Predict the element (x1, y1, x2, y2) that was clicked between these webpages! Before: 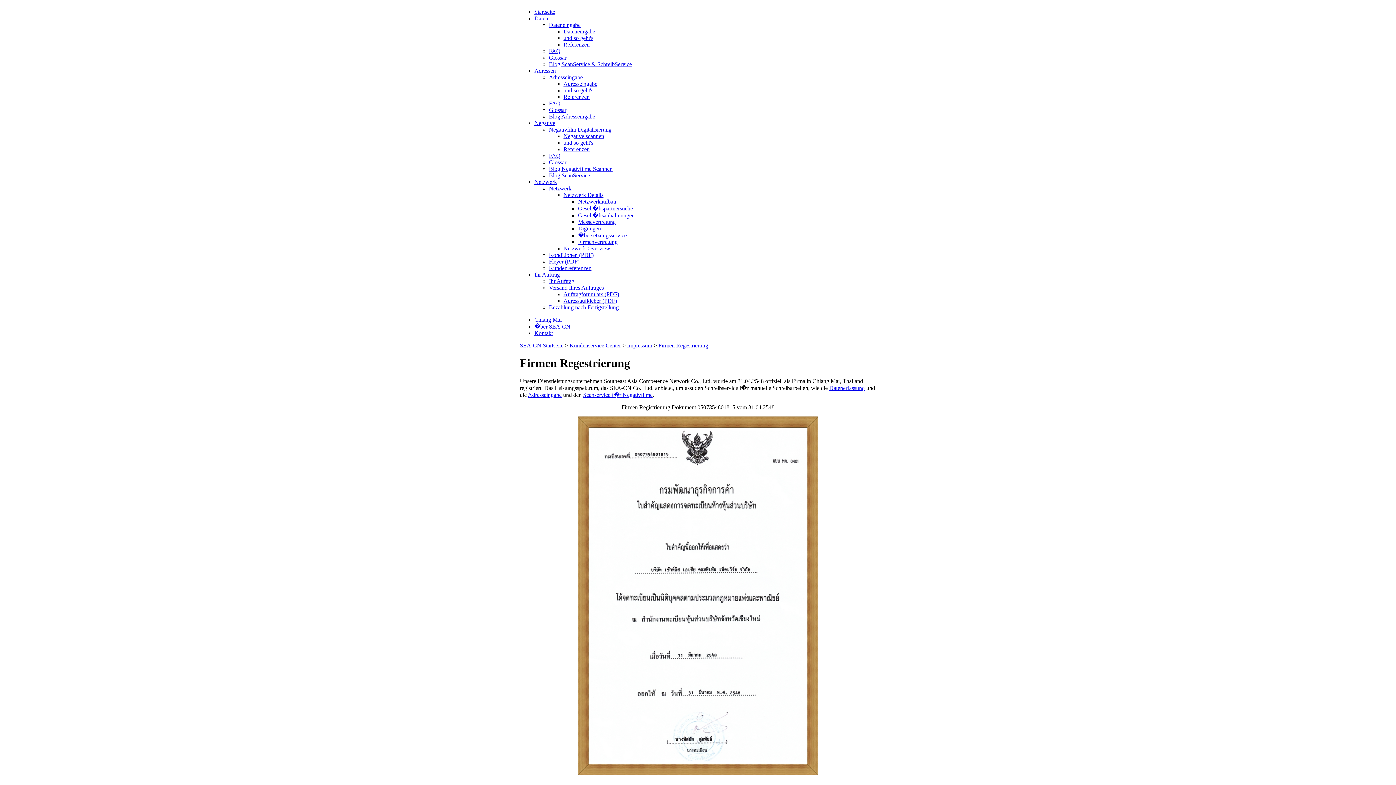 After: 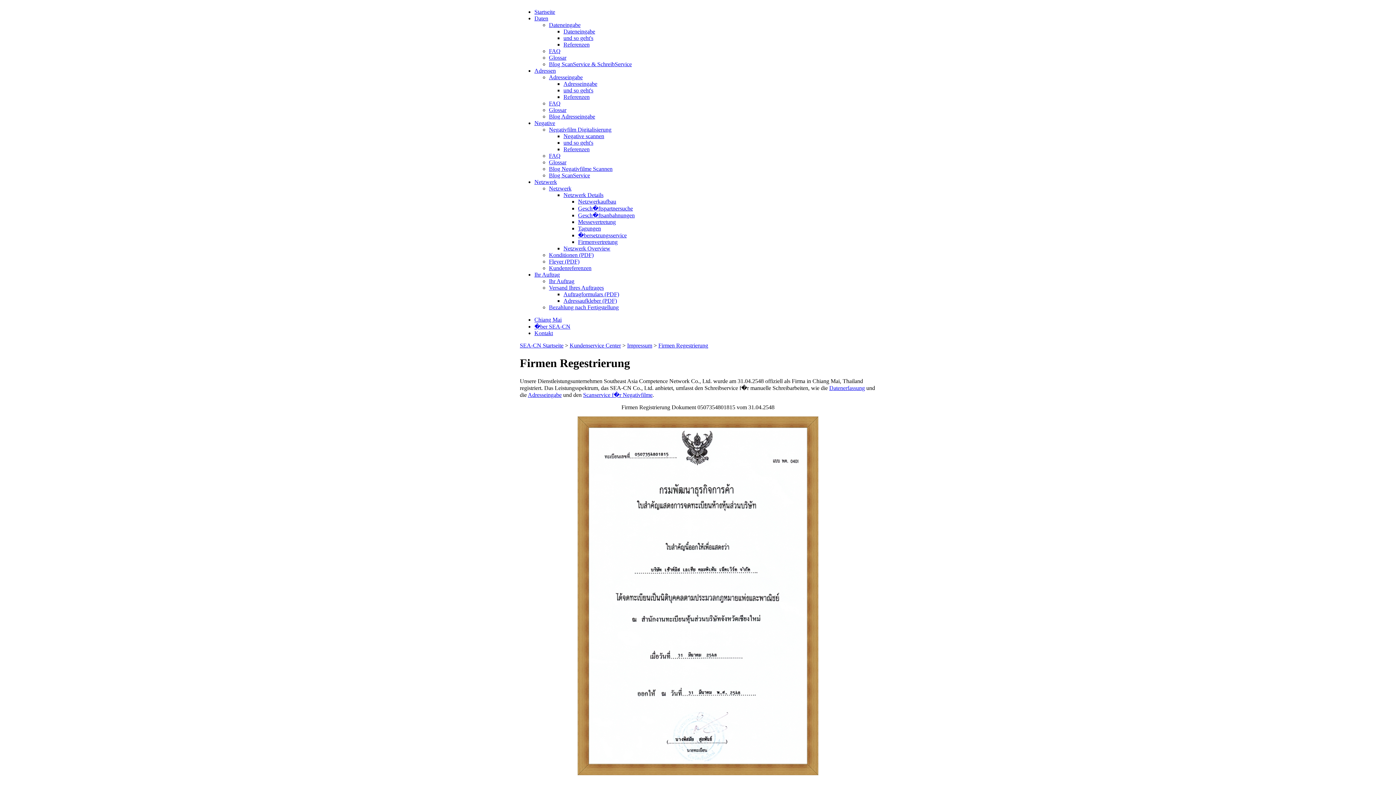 Action: bbox: (563, 297, 617, 304) label: Adressaufkleber (PDF)